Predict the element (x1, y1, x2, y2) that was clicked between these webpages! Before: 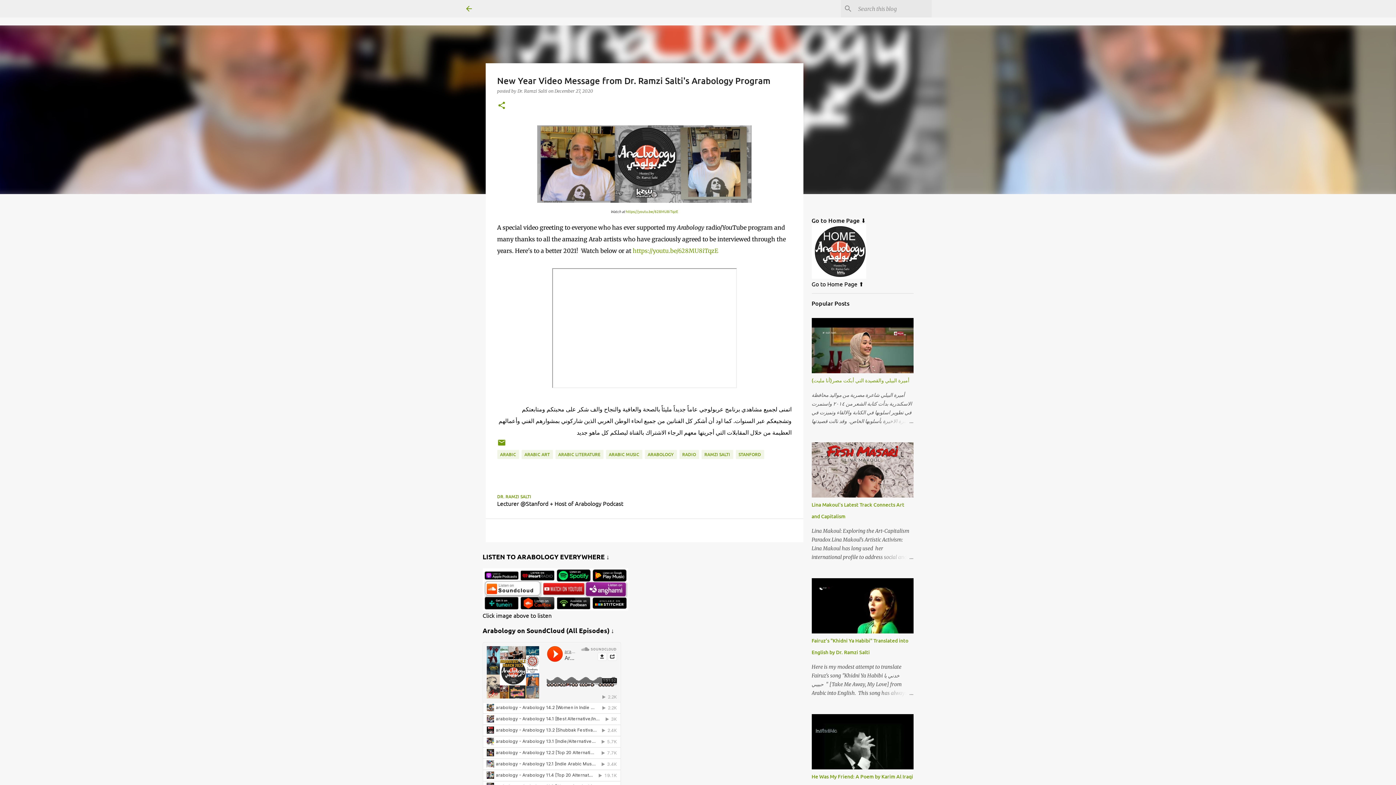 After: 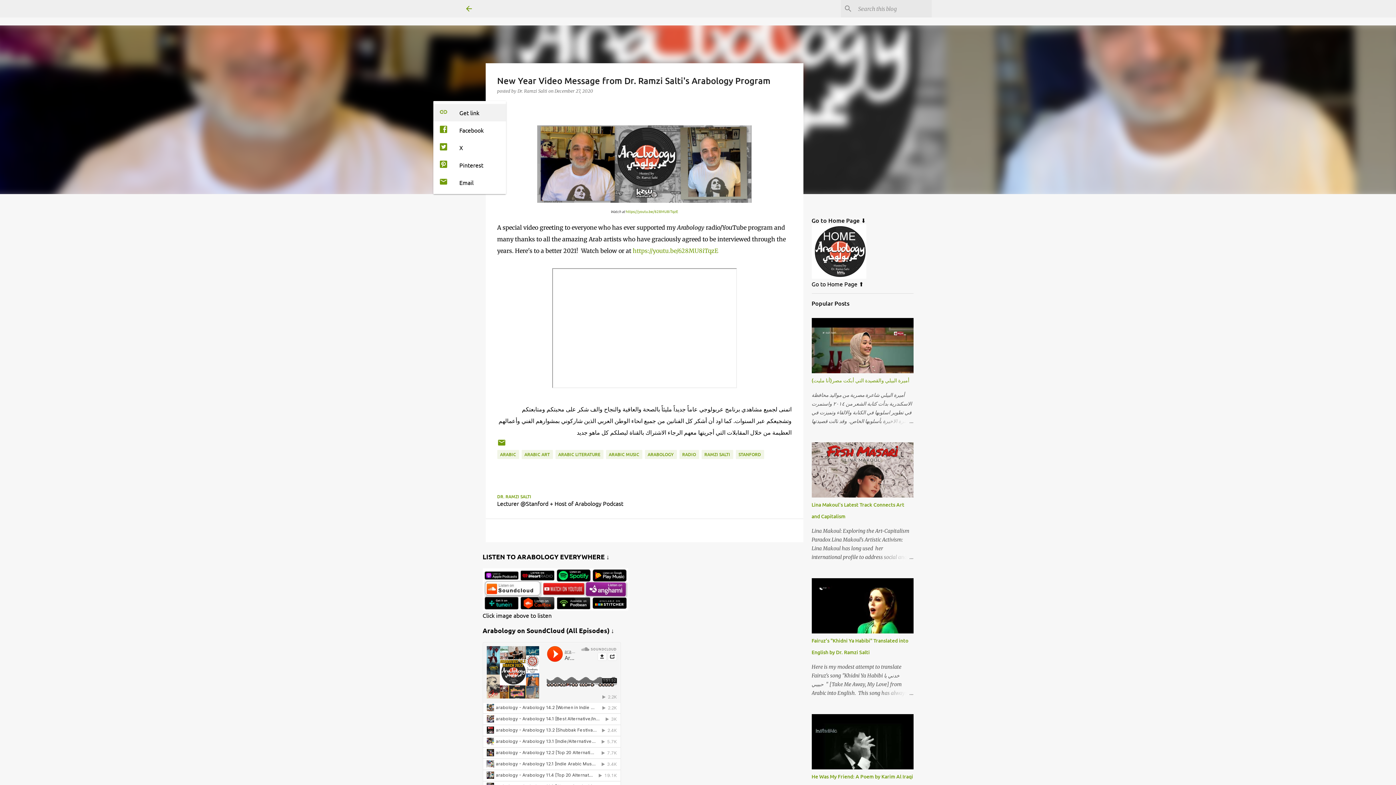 Action: bbox: (497, 101, 506, 110) label: Share